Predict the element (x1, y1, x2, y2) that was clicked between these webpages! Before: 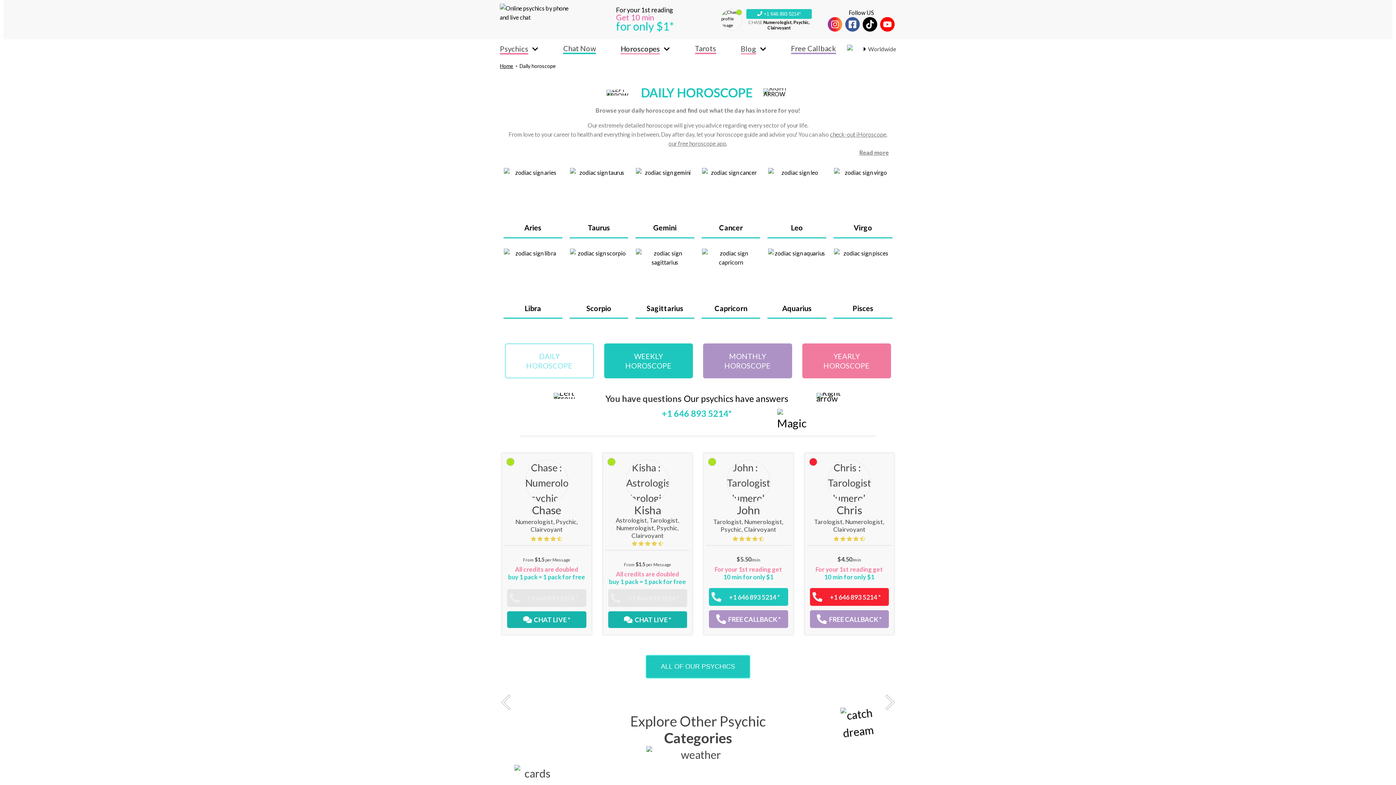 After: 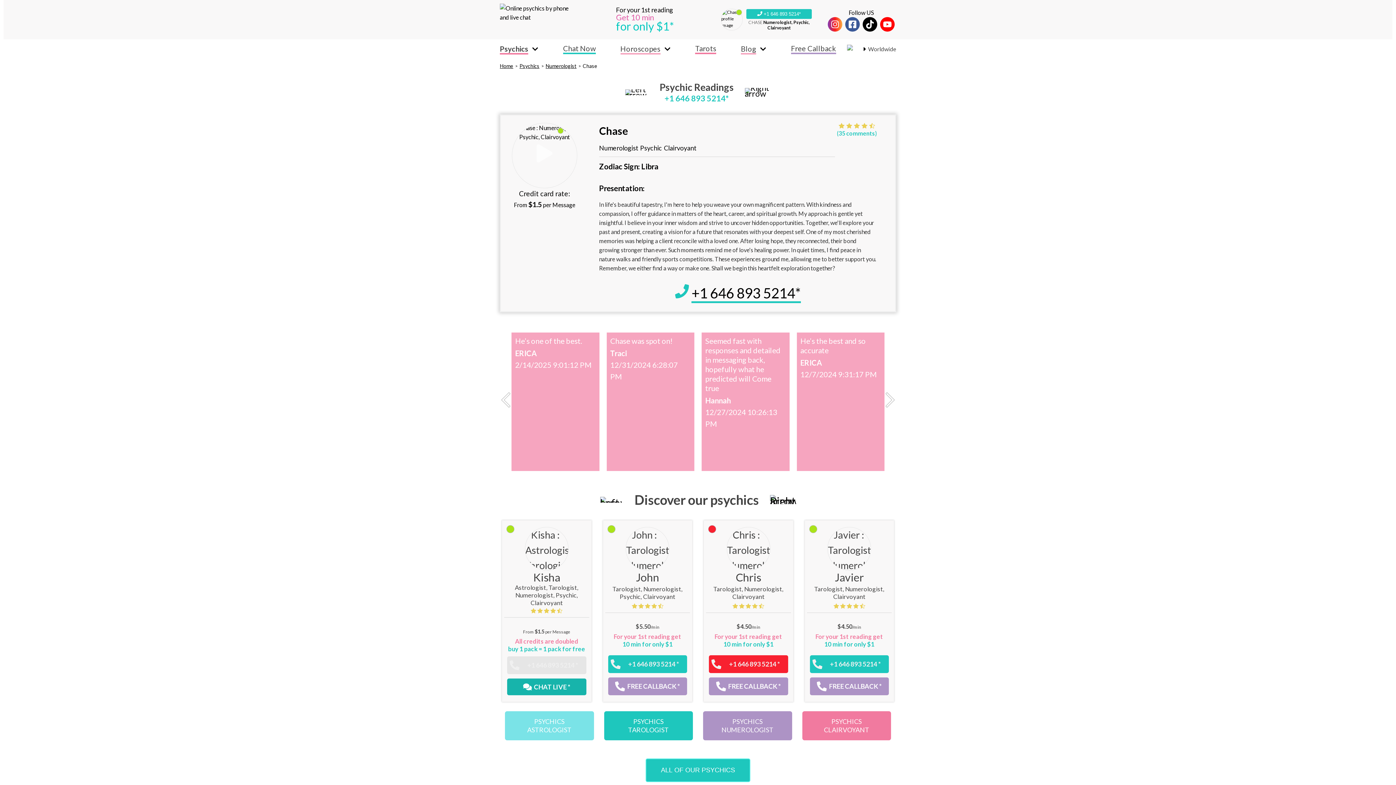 Action: label: +1 646 893 5214*
CHASE Numerologist, Psychic, Clairvoyant bbox: (721, 8, 812, 30)